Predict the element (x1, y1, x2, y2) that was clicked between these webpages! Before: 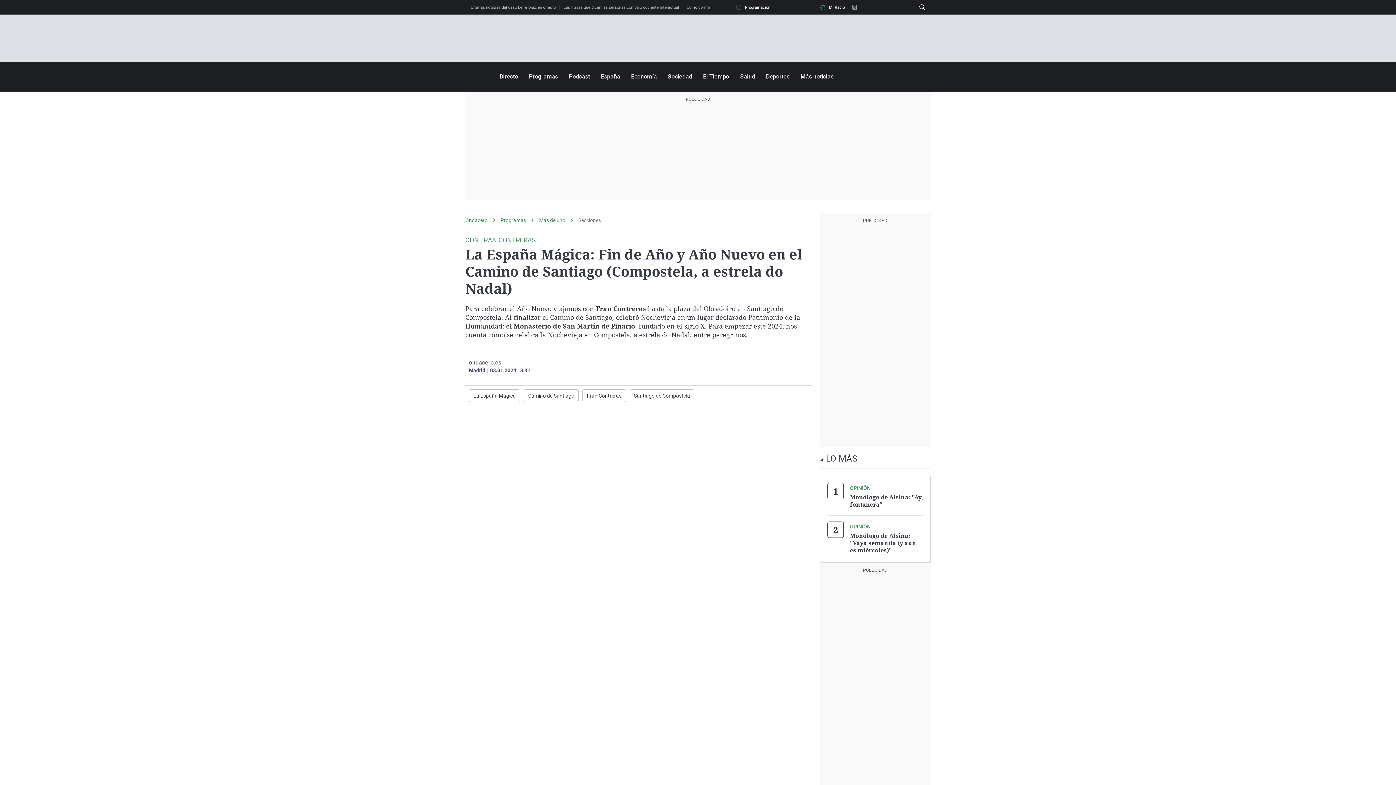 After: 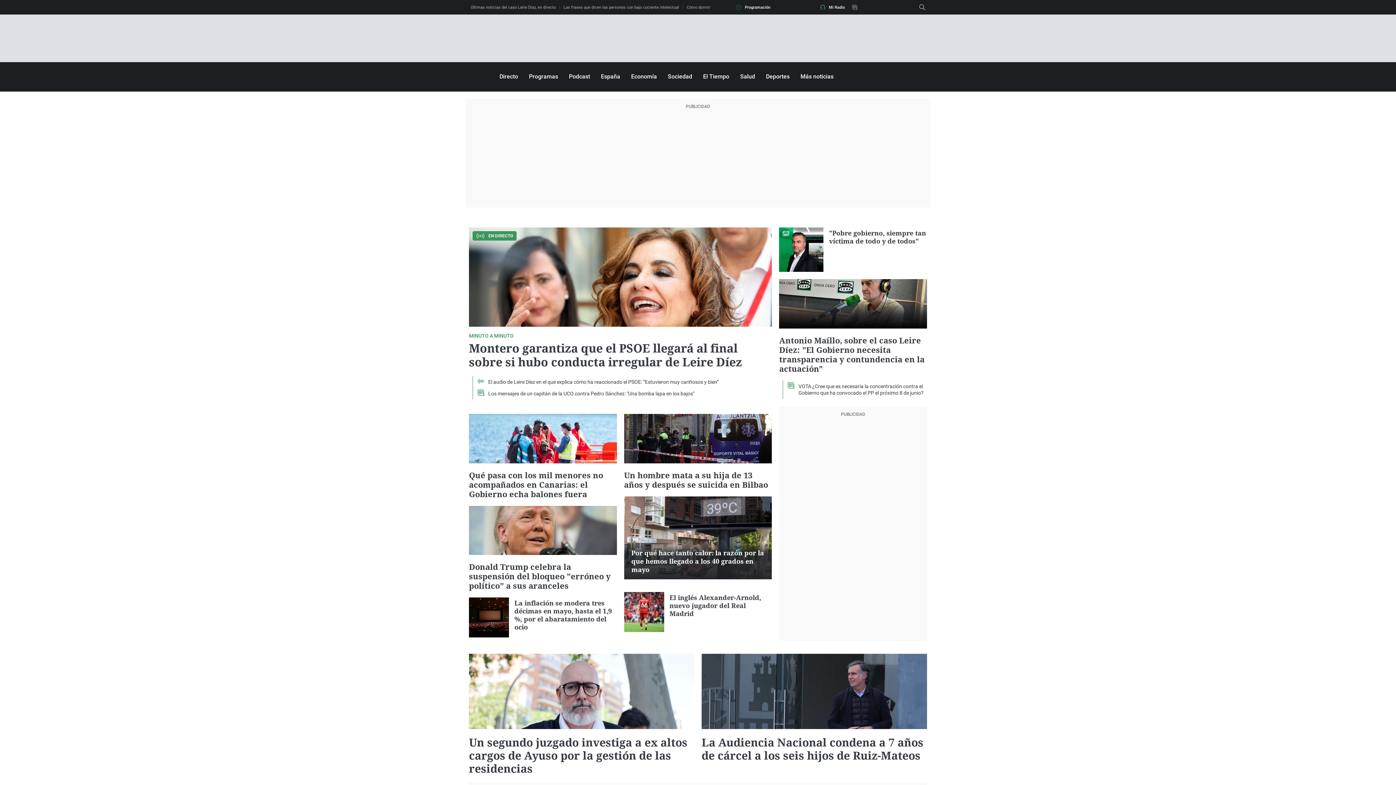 Action: bbox: (465, 217, 500, 223) label: Ondacero